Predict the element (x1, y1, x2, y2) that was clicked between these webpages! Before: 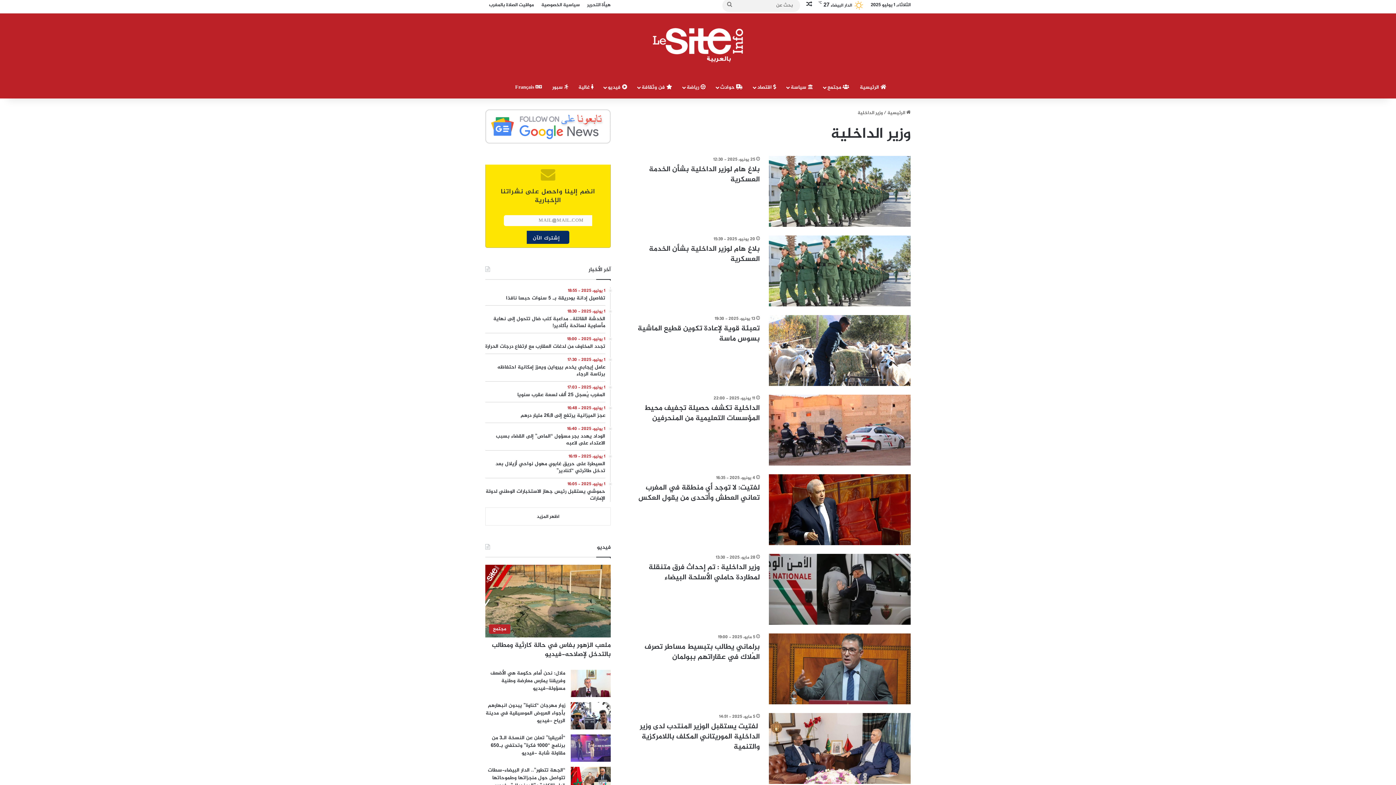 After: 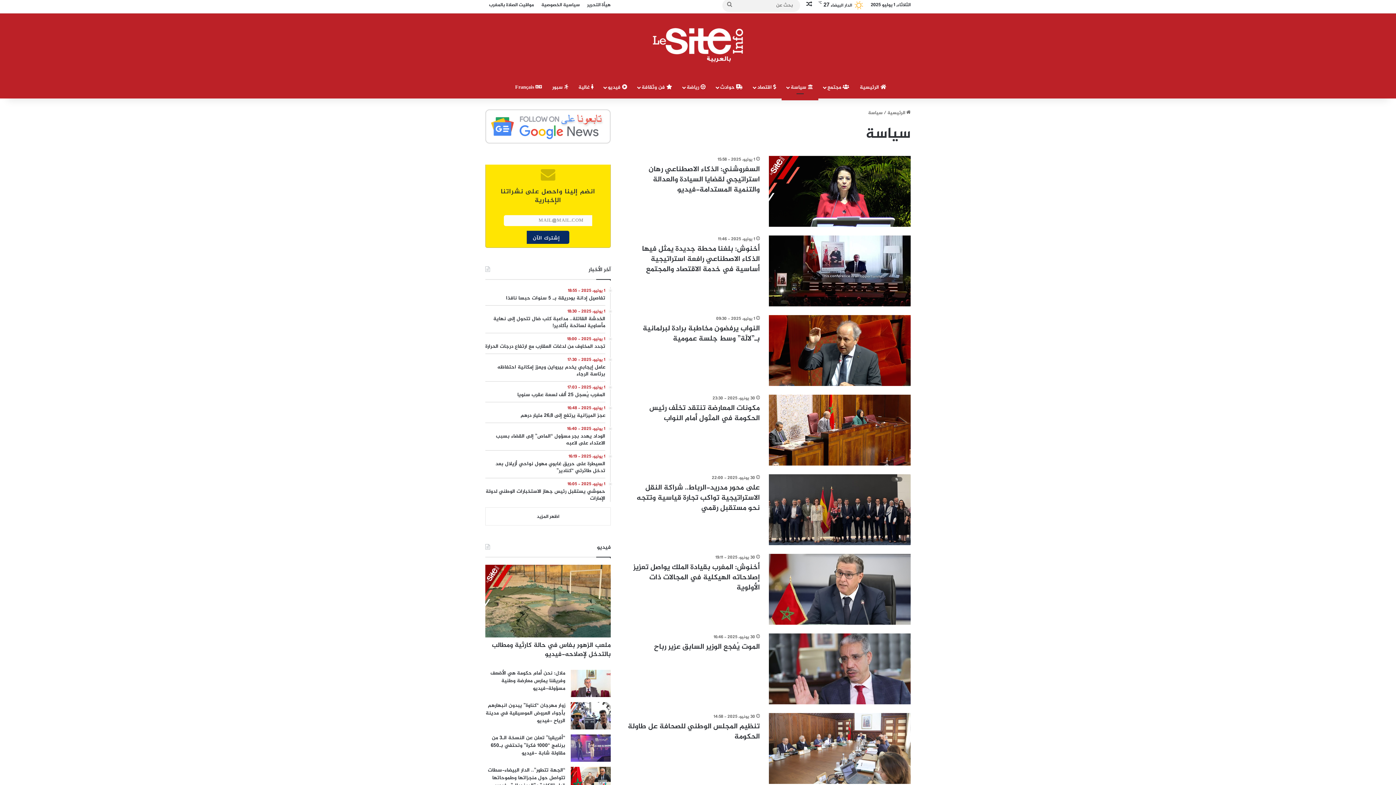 Action: label:  سياسة bbox: (781, 76, 818, 98)